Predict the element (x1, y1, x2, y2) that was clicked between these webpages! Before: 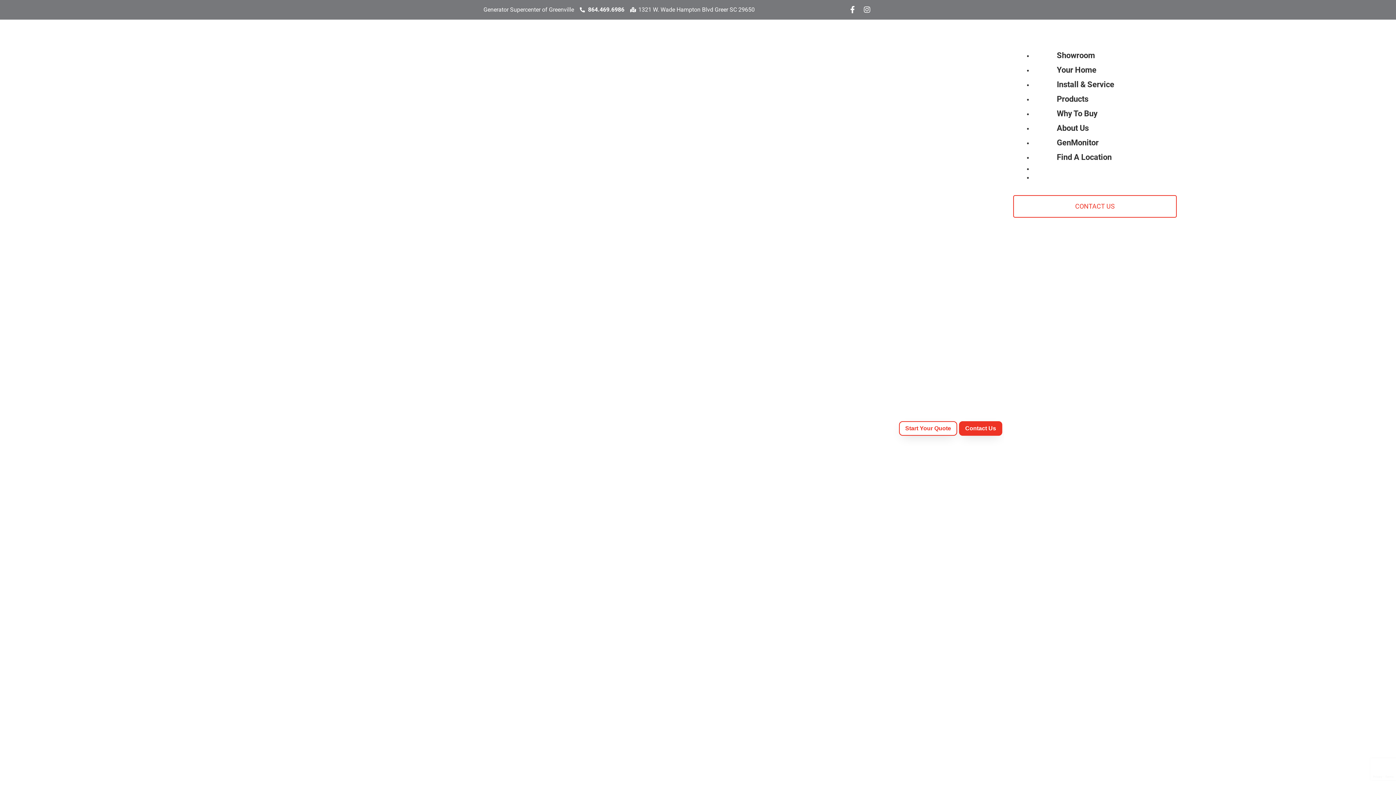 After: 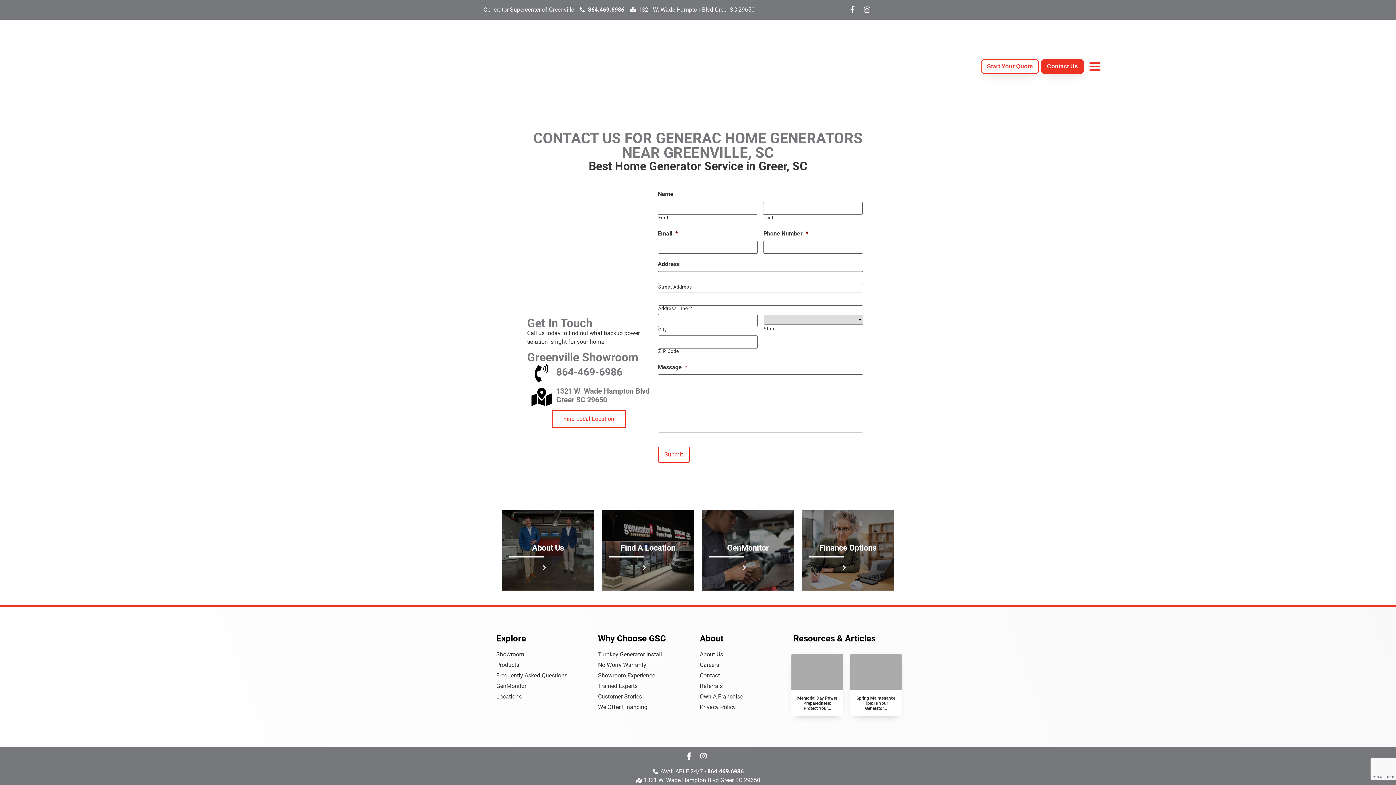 Action: label: Contact Us bbox: (959, 421, 1002, 436)